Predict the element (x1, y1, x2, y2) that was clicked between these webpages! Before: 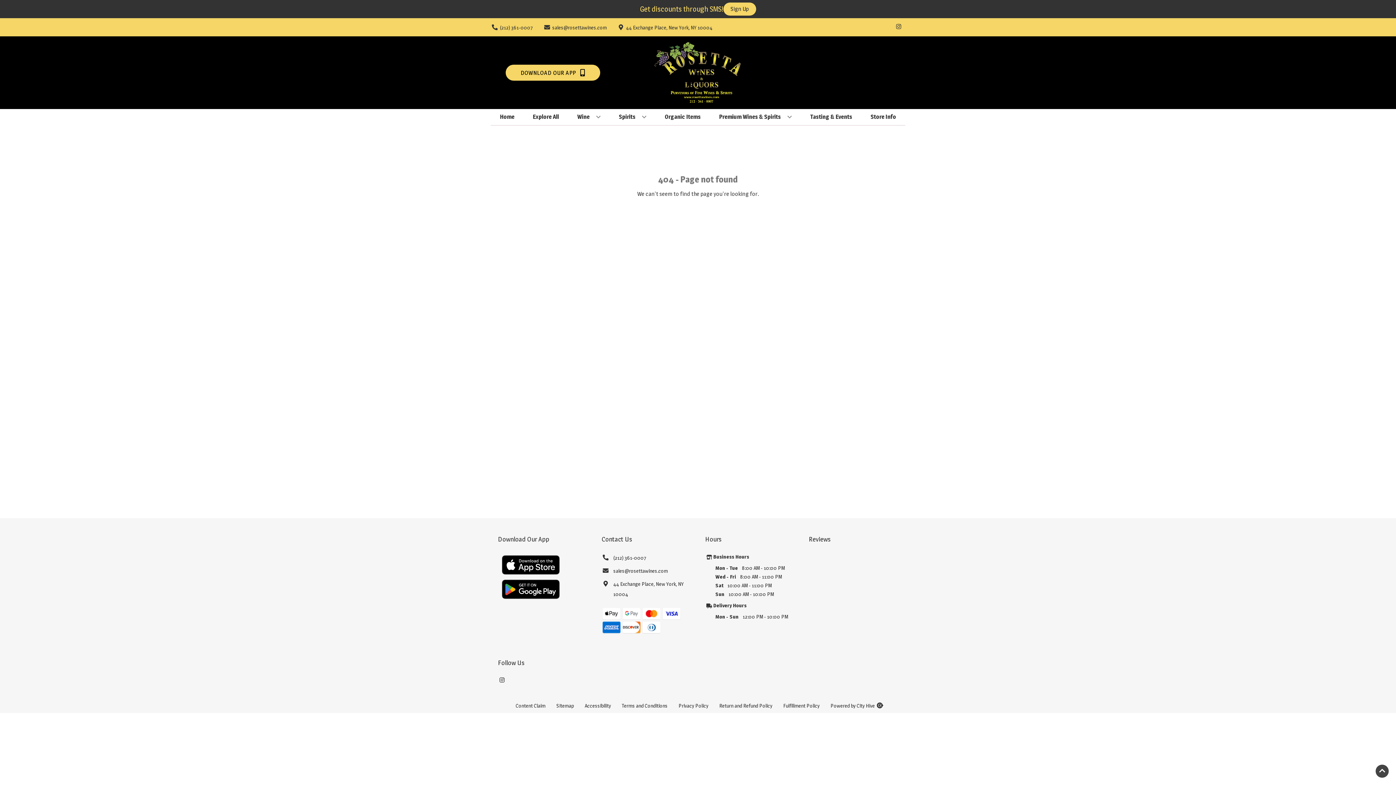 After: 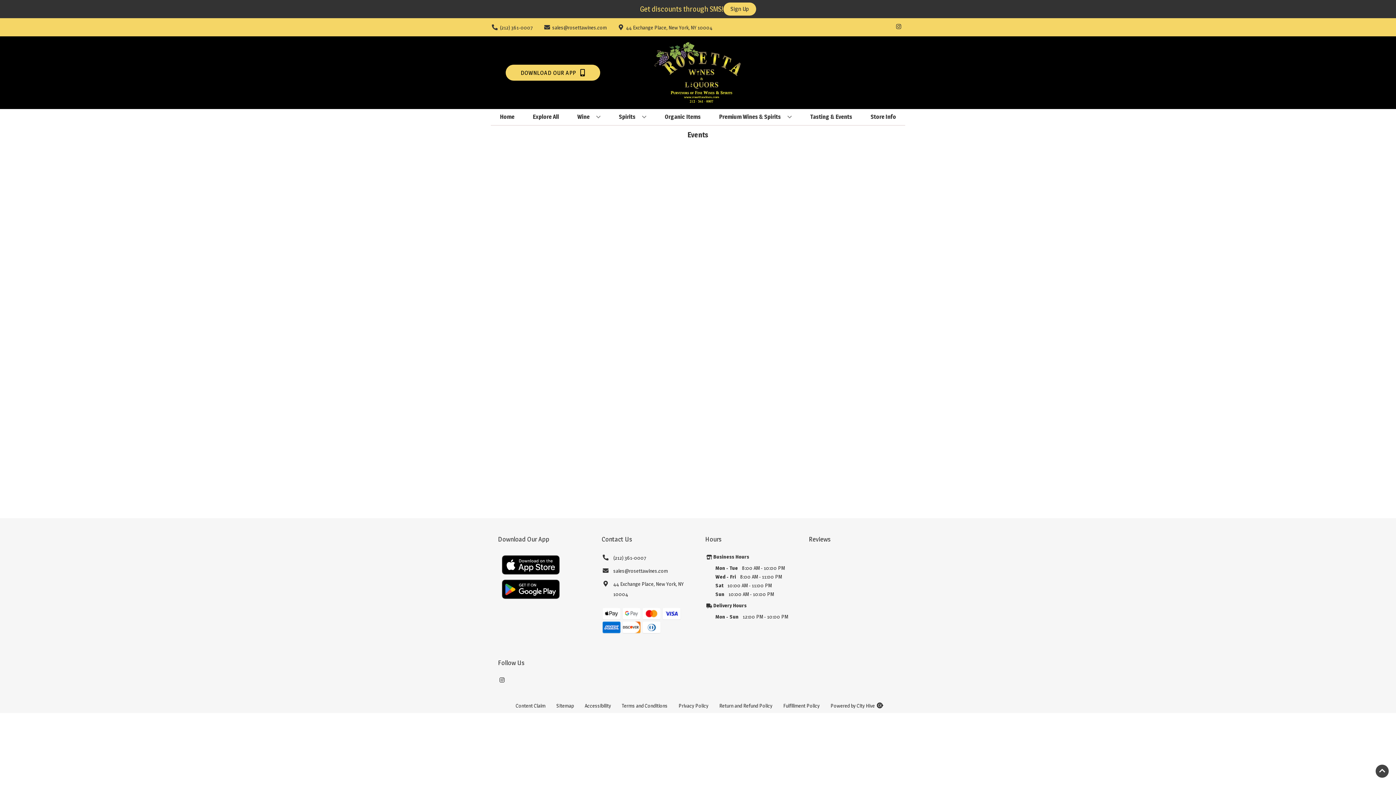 Action: label: Tasting & Events bbox: (807, 109, 855, 125)